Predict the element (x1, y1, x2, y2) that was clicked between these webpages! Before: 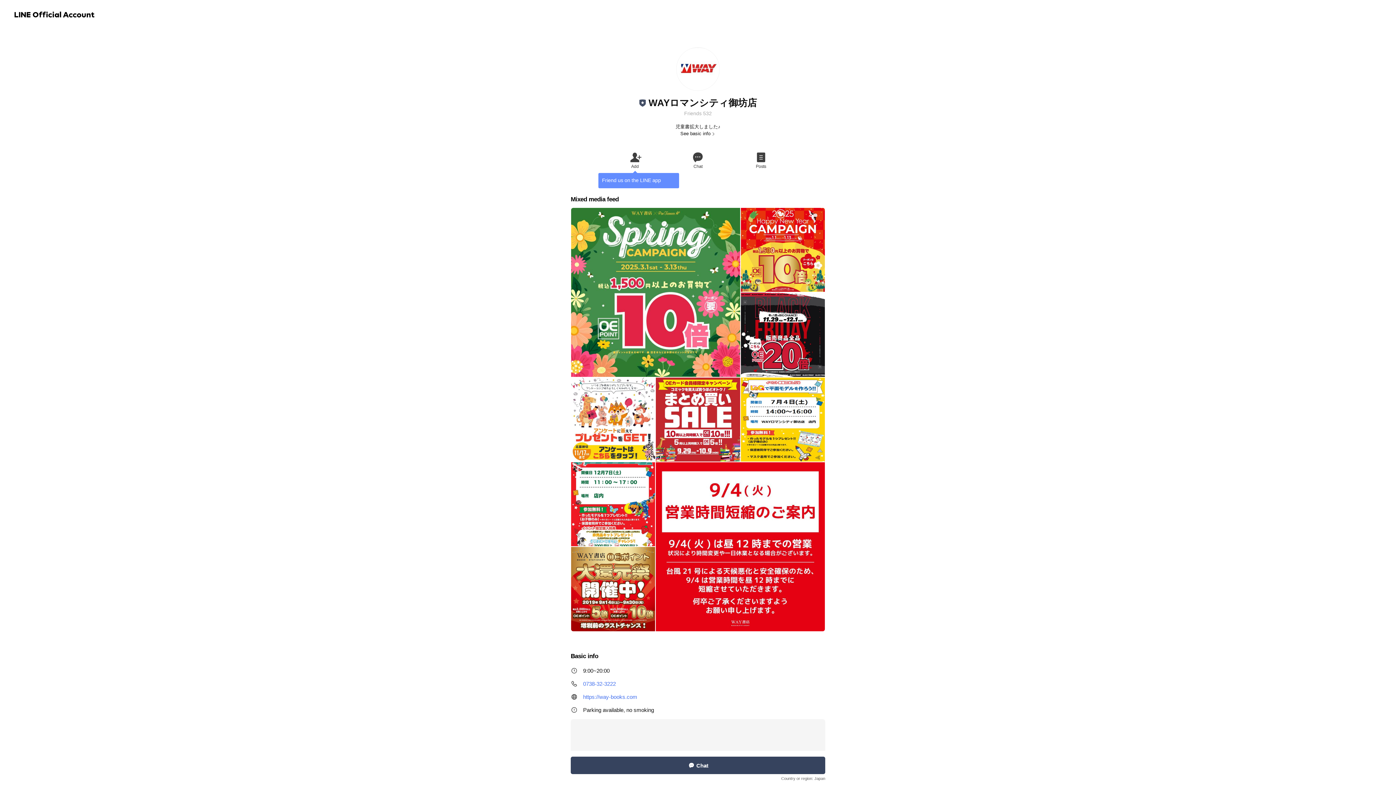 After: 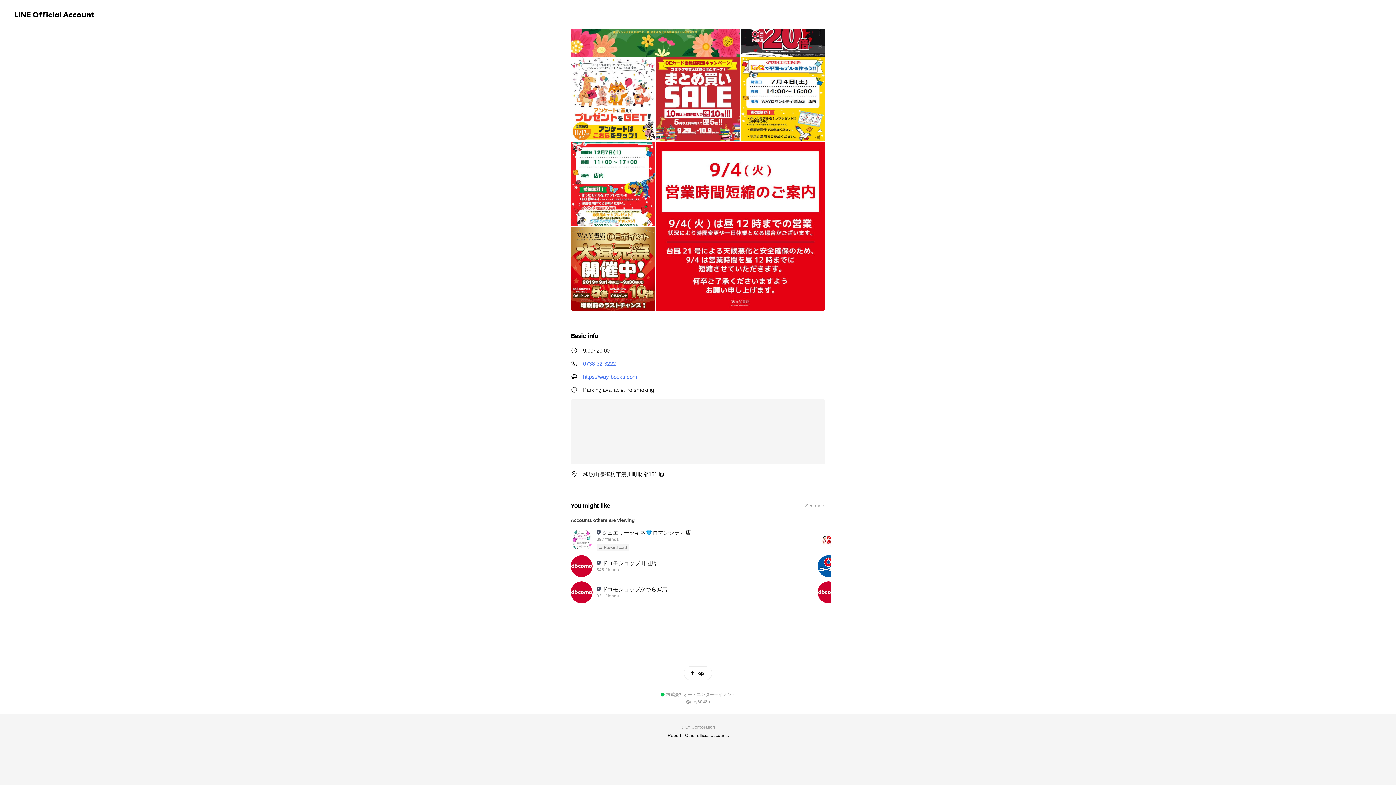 Action: bbox: (680, 130, 715, 137) label: See basic info